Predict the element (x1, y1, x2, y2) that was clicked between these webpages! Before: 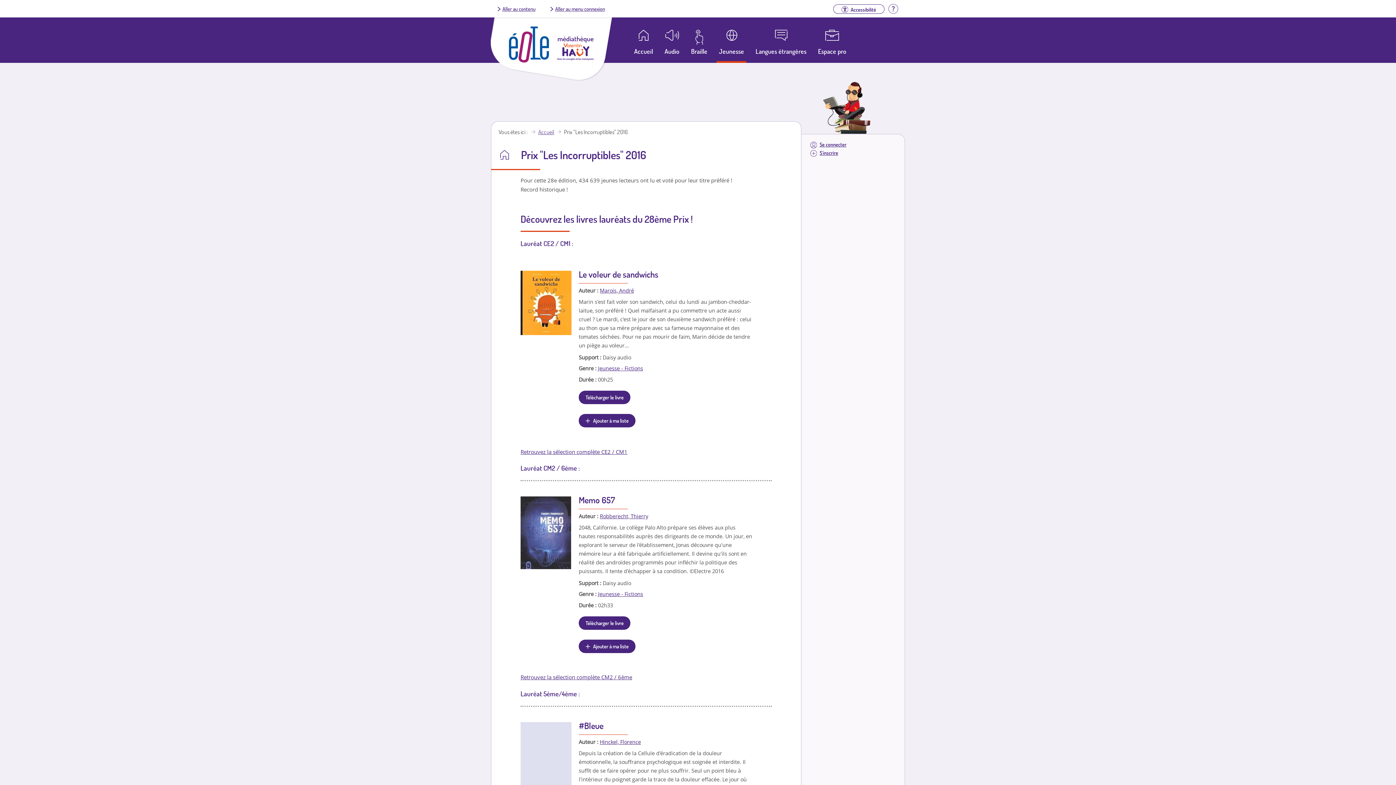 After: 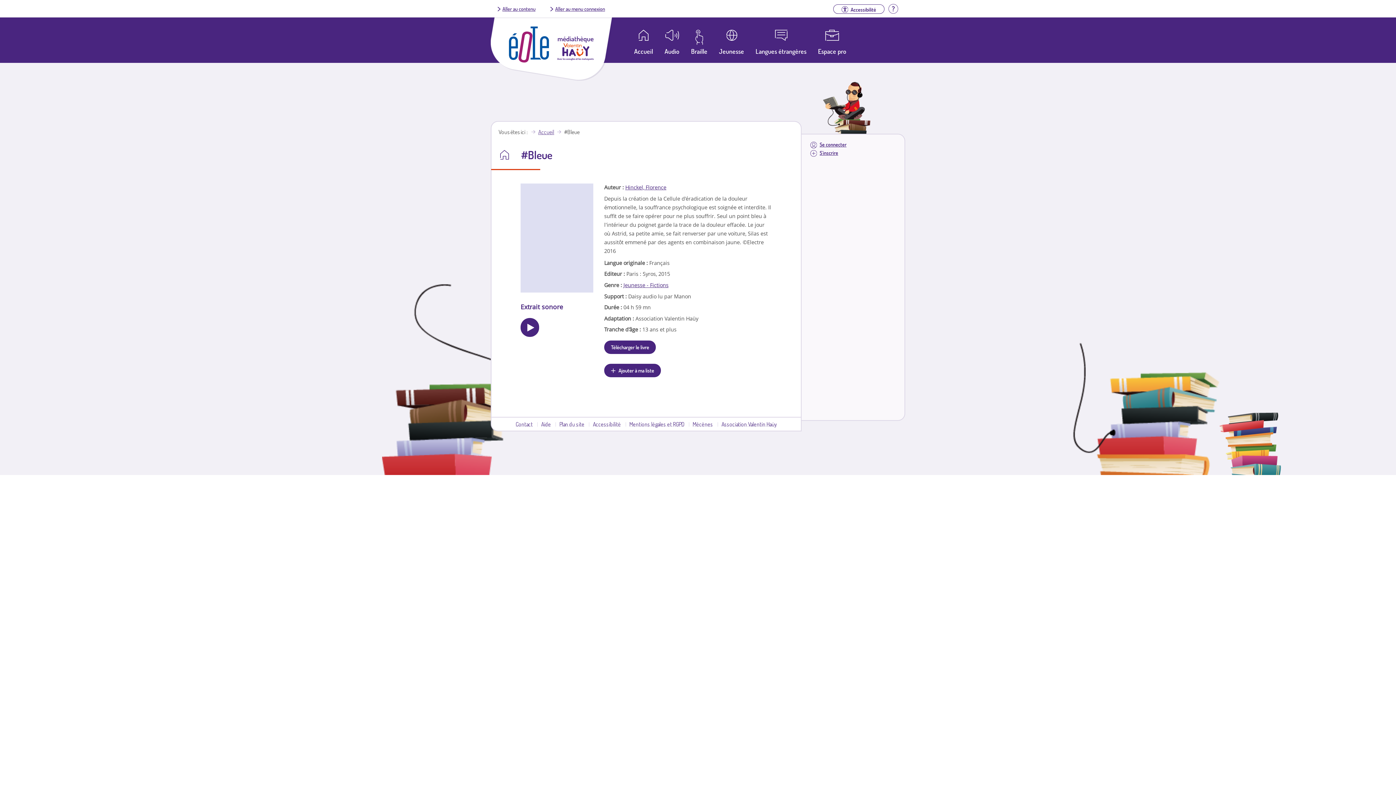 Action: bbox: (578, 719, 772, 732) label: #Bleue